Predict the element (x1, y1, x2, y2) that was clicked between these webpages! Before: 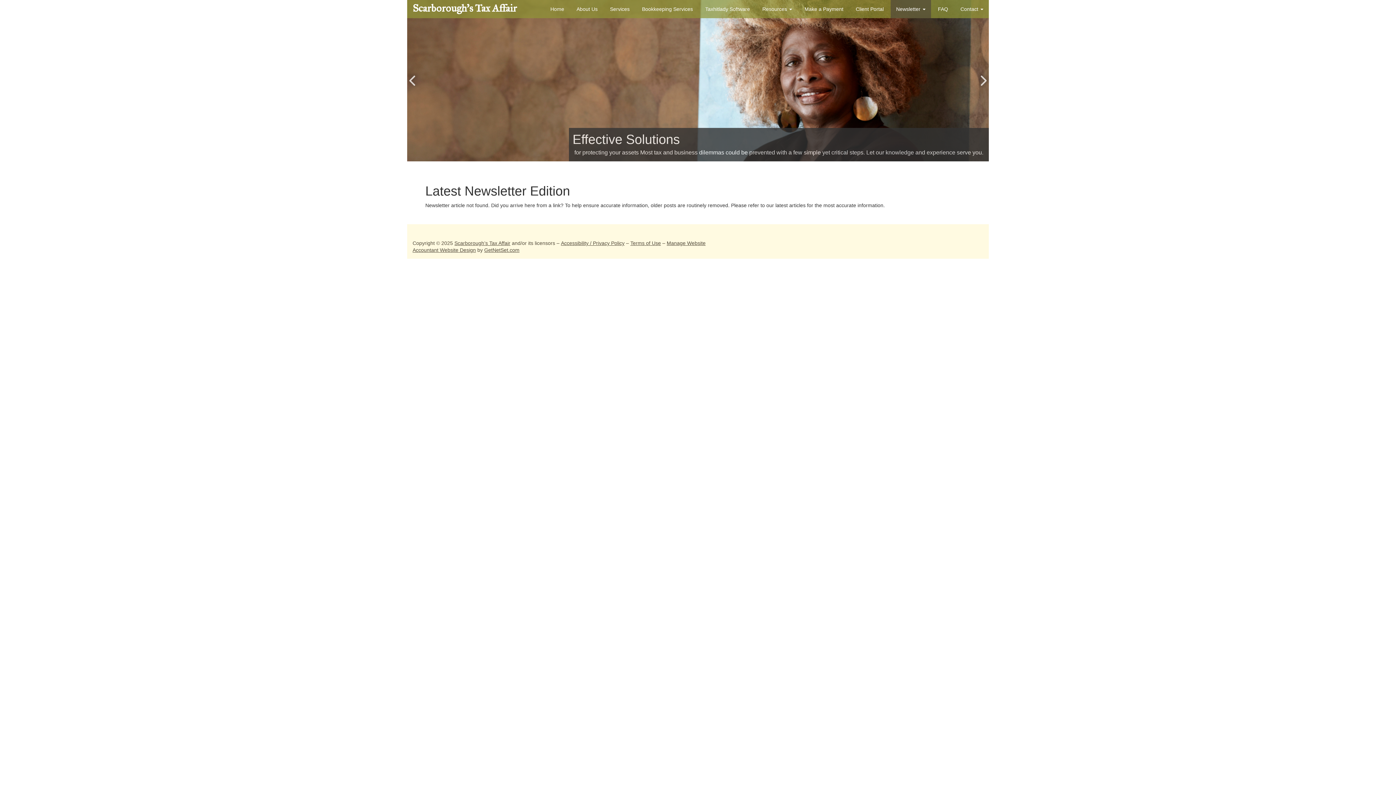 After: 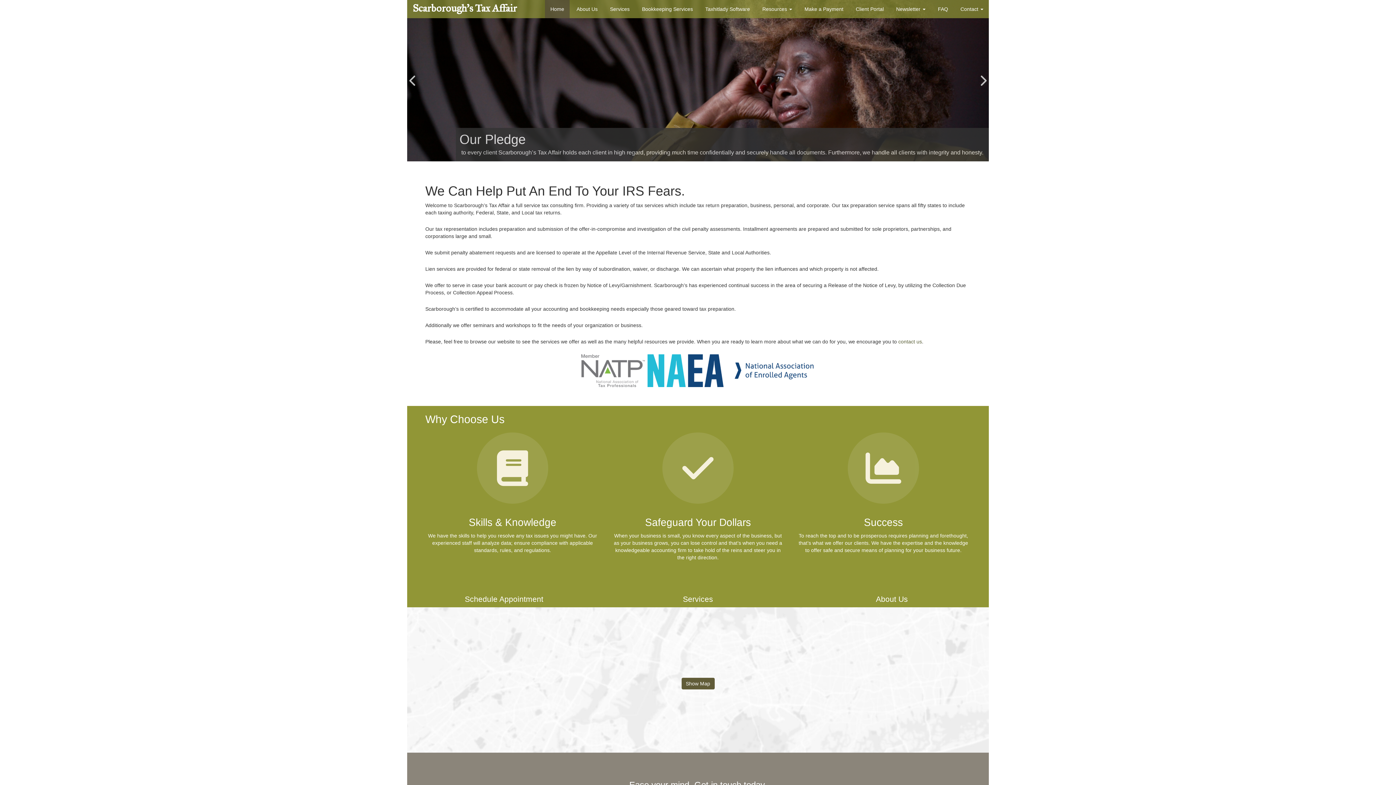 Action: label: Scarborough’s Tax Affair bbox: (454, 240, 510, 246)